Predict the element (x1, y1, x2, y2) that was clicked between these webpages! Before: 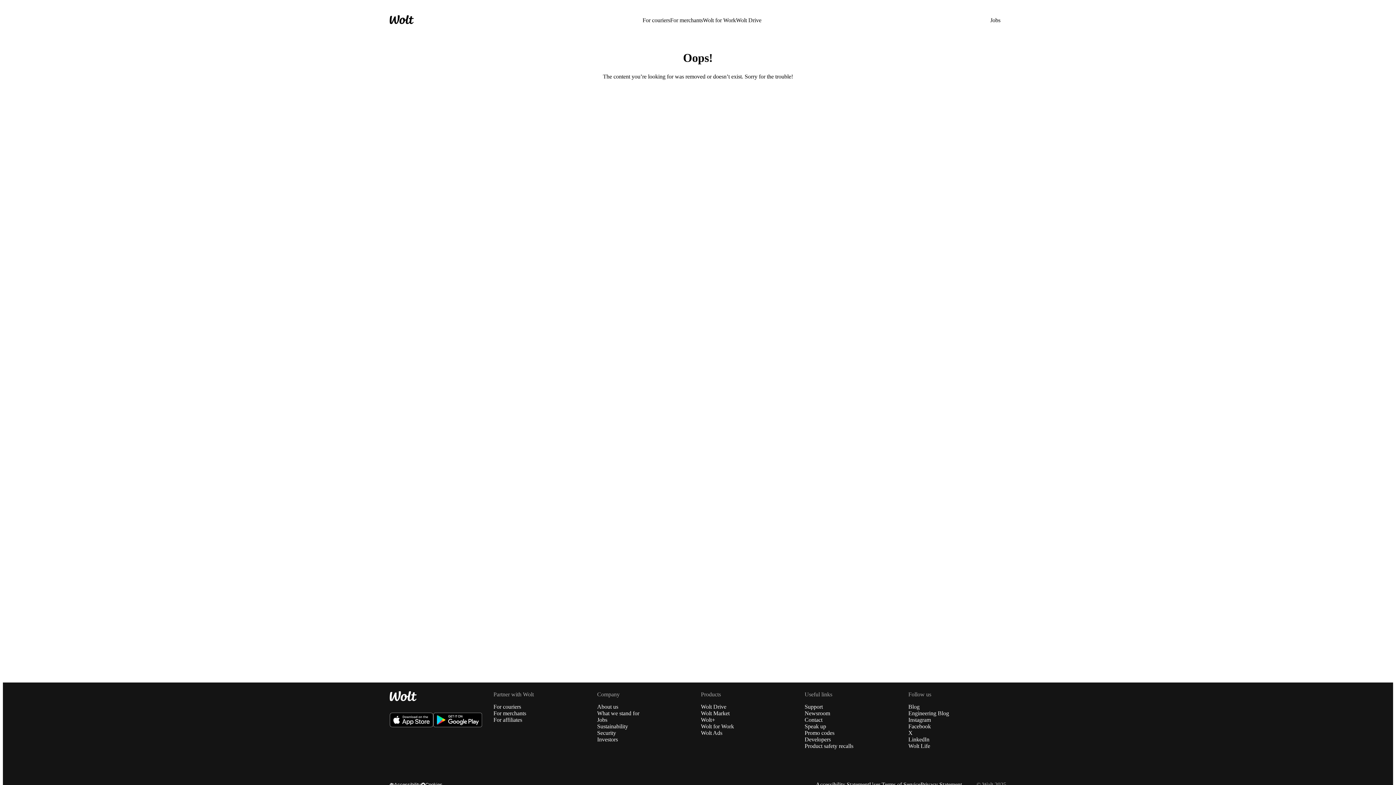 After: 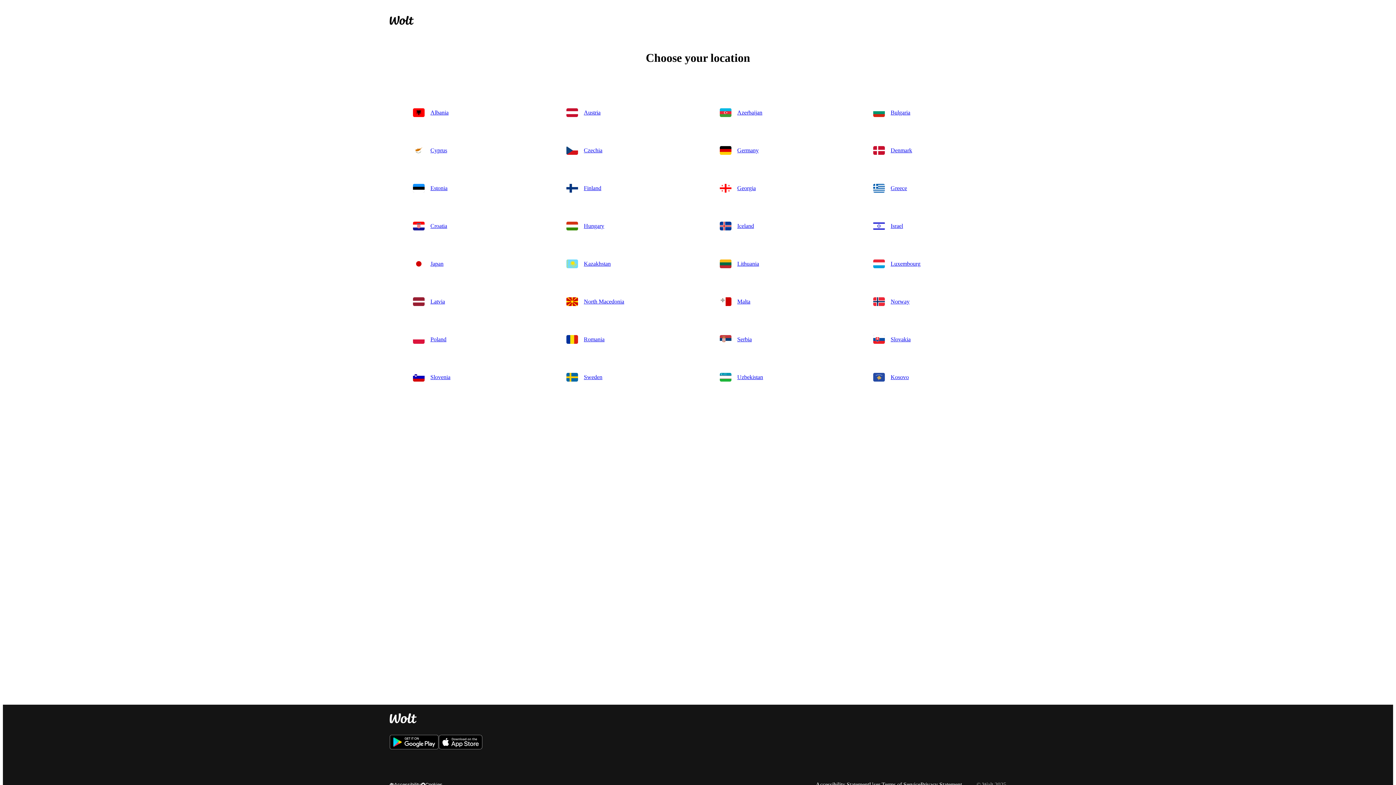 Action: label: Wolt Drive bbox: (736, 17, 761, 23)